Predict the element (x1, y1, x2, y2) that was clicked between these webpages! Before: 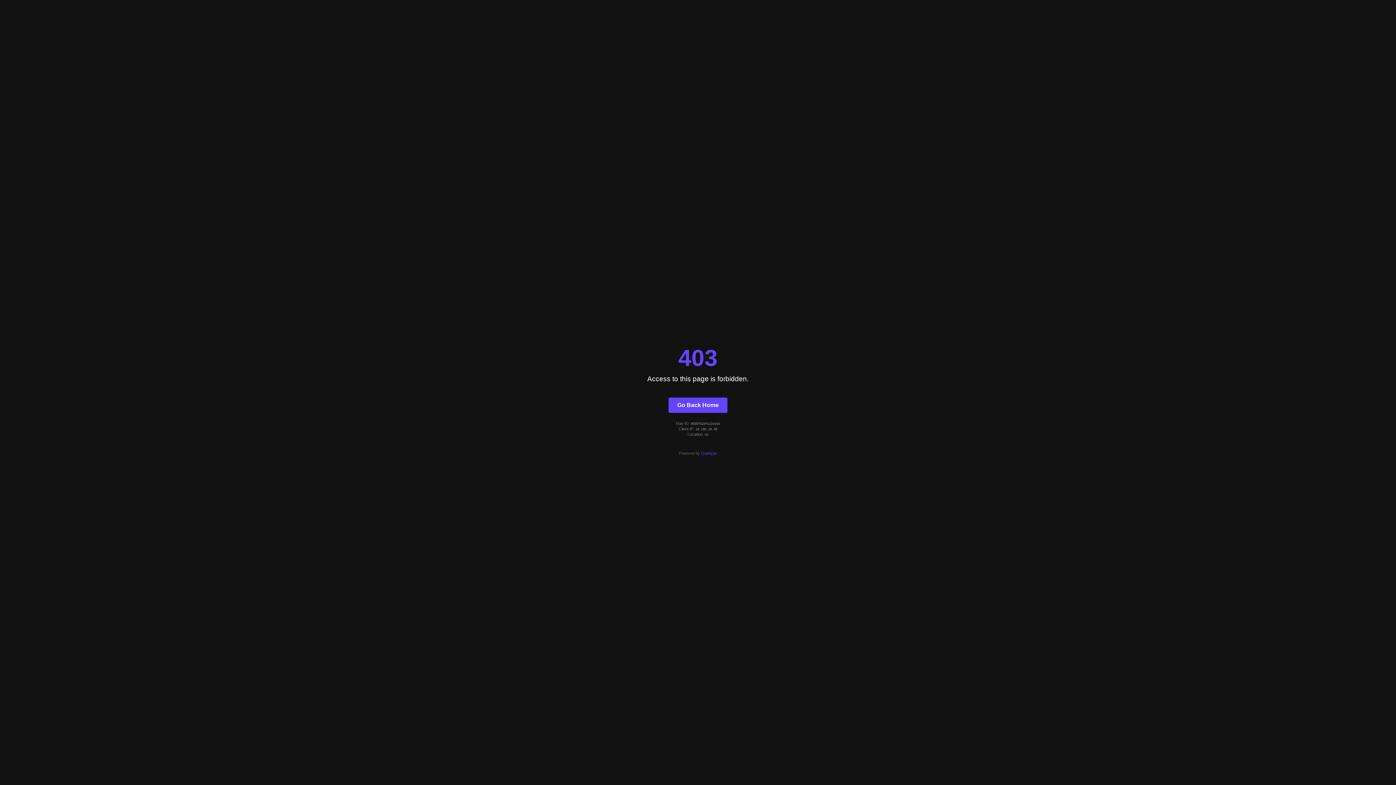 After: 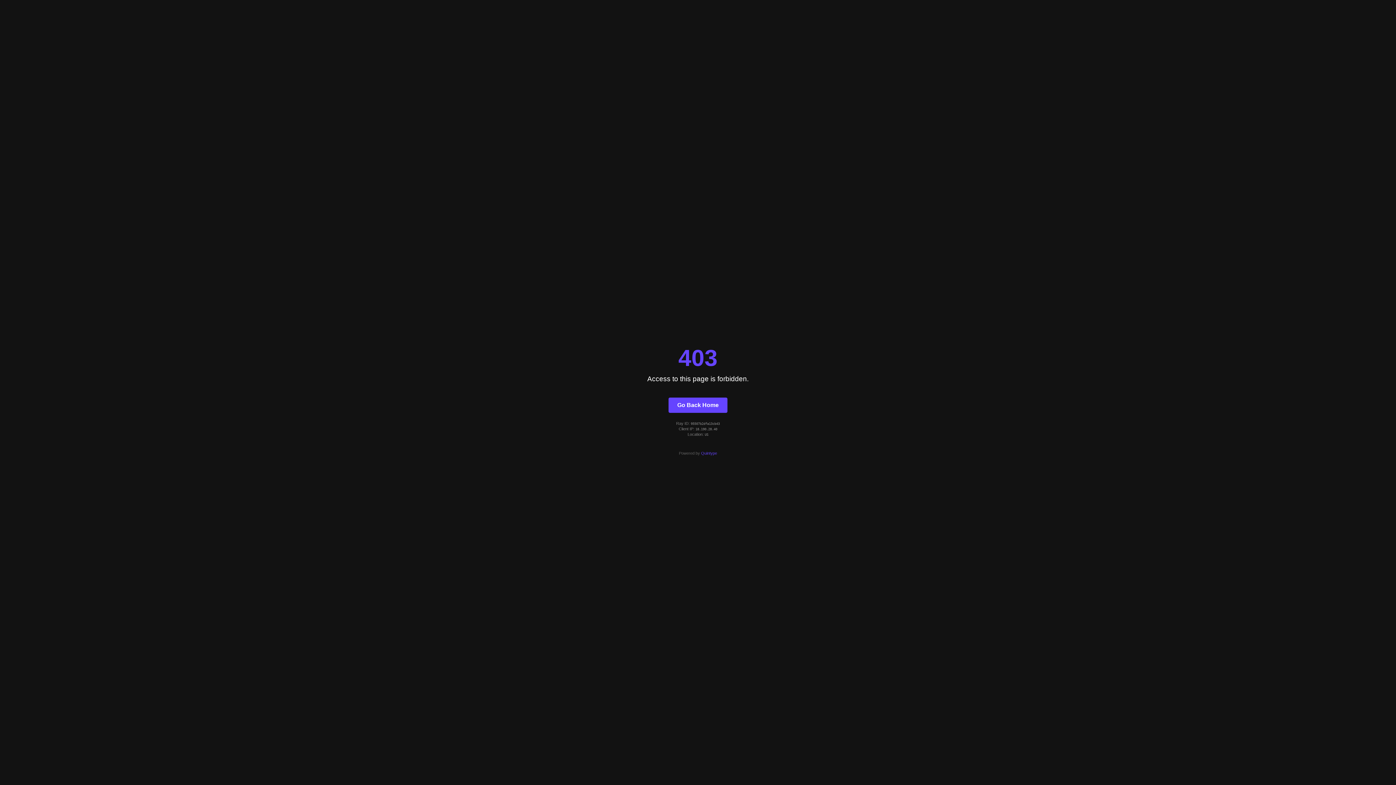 Action: label: Quintype bbox: (701, 451, 717, 455)